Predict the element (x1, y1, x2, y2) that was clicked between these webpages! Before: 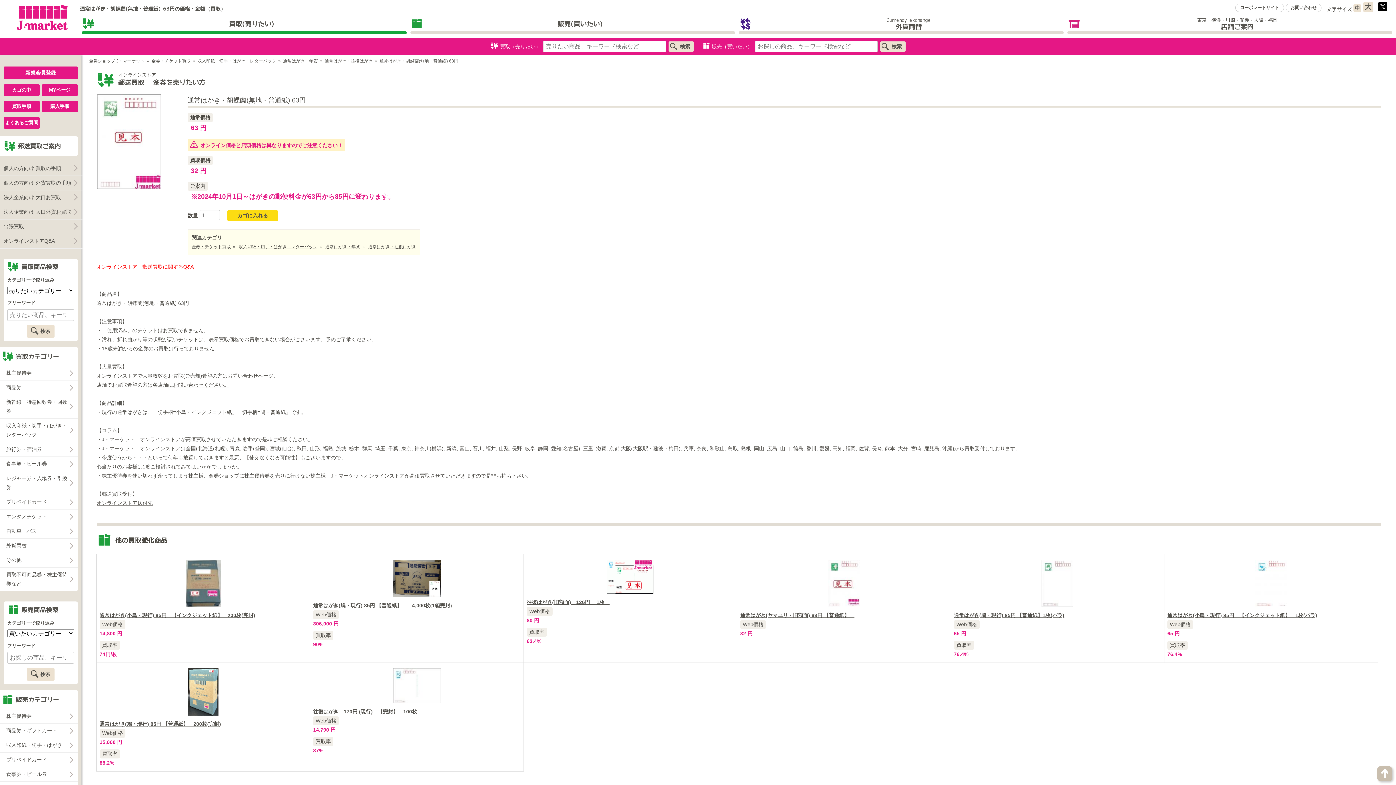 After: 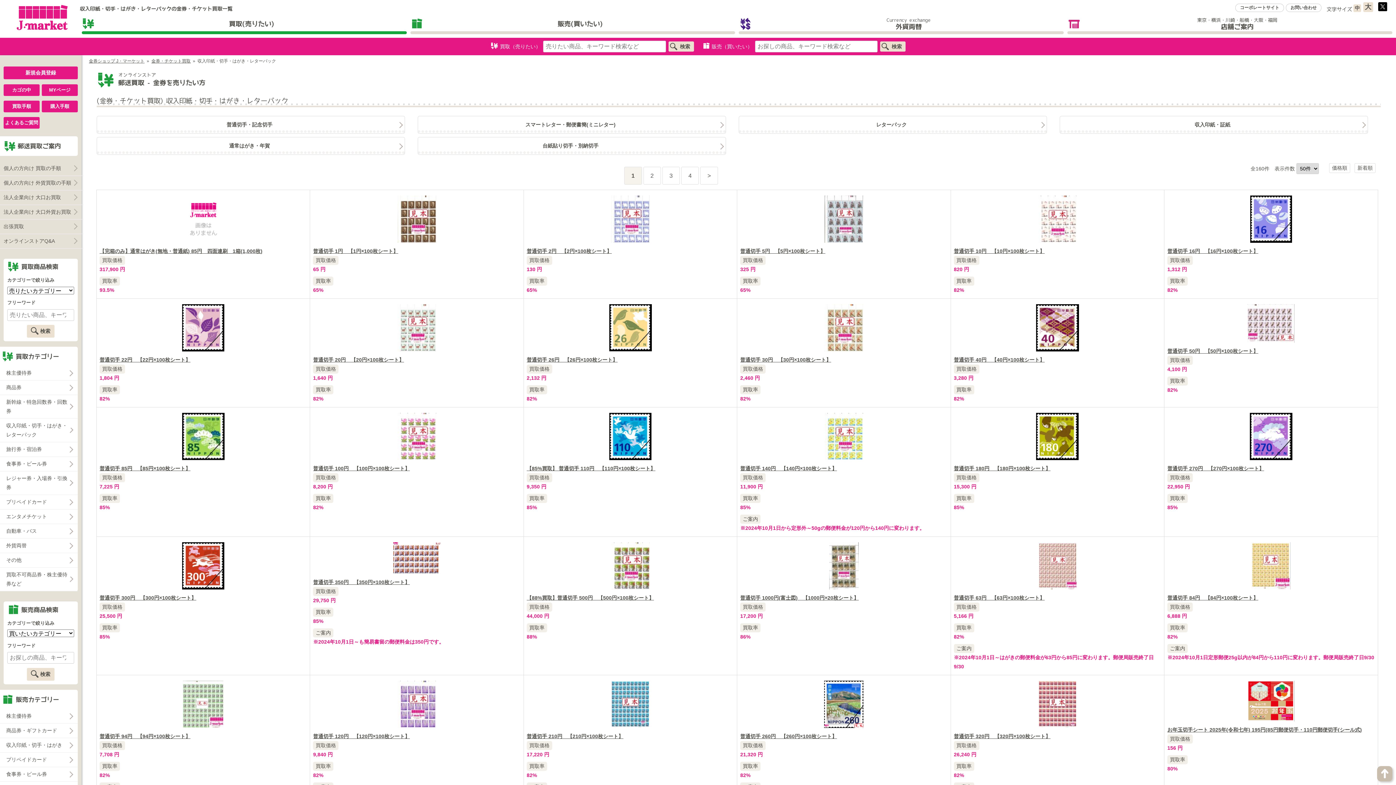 Action: label: 収入印紙・切手・はがき・レターパック bbox: (197, 58, 276, 63)